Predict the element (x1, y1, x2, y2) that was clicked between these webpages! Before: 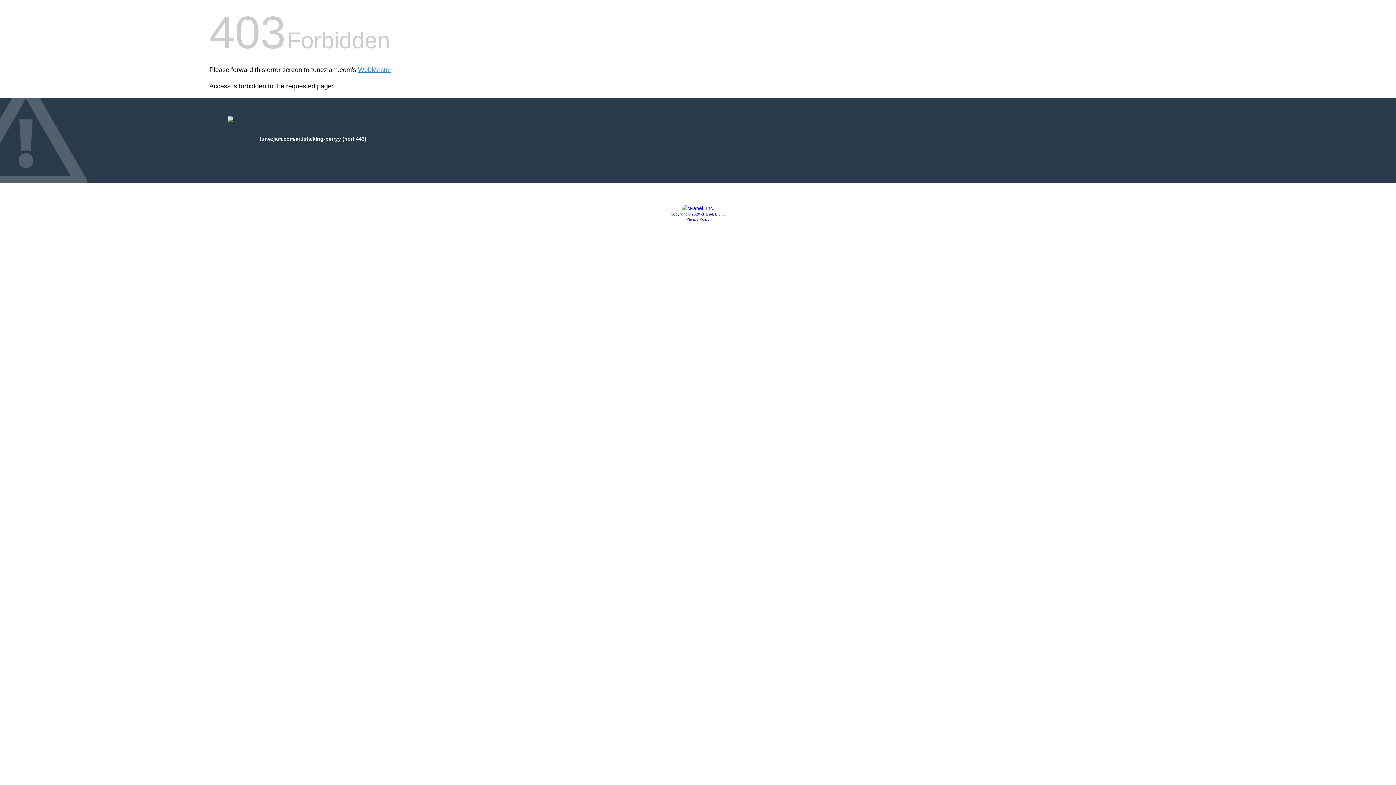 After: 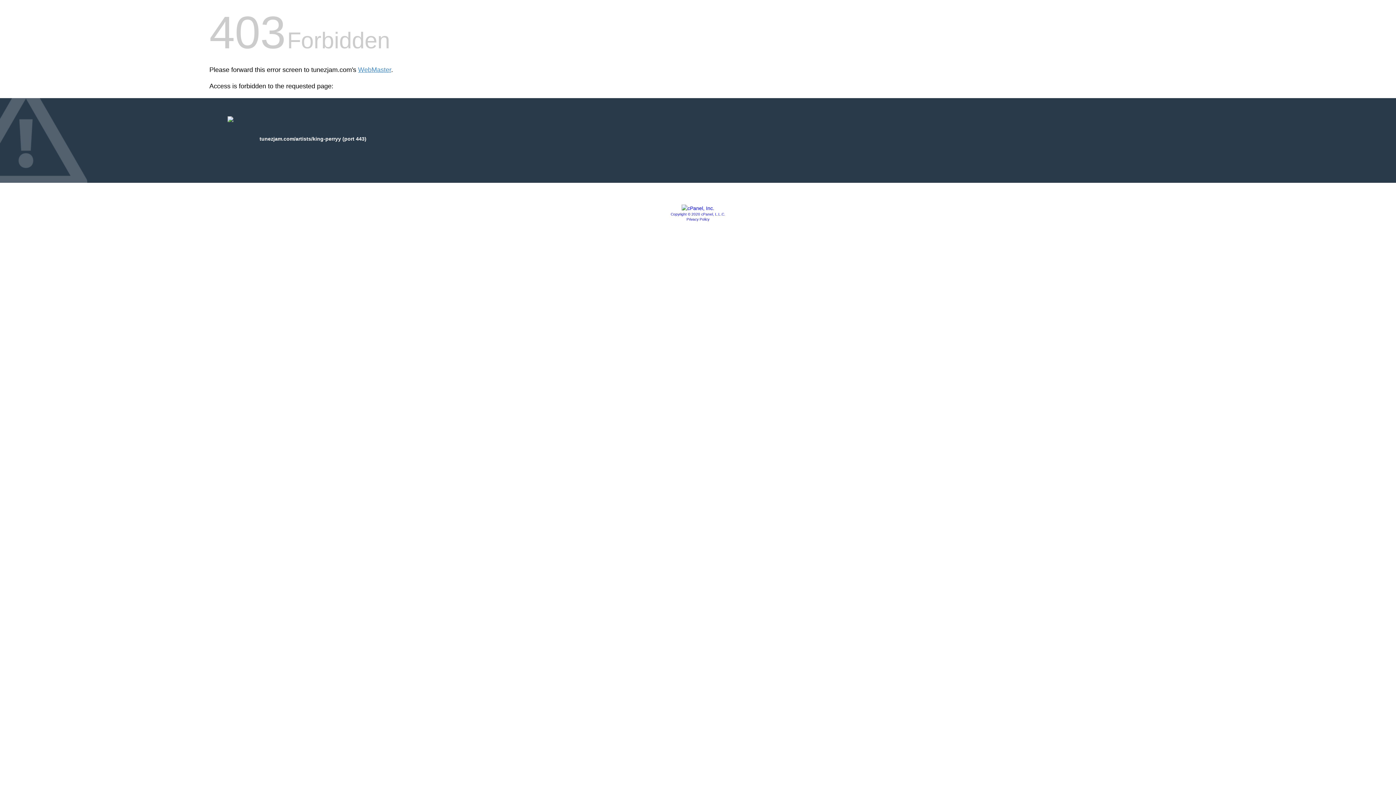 Action: bbox: (670, 212, 725, 216) label: Copyright © 2020 cPanel, L.L.C.